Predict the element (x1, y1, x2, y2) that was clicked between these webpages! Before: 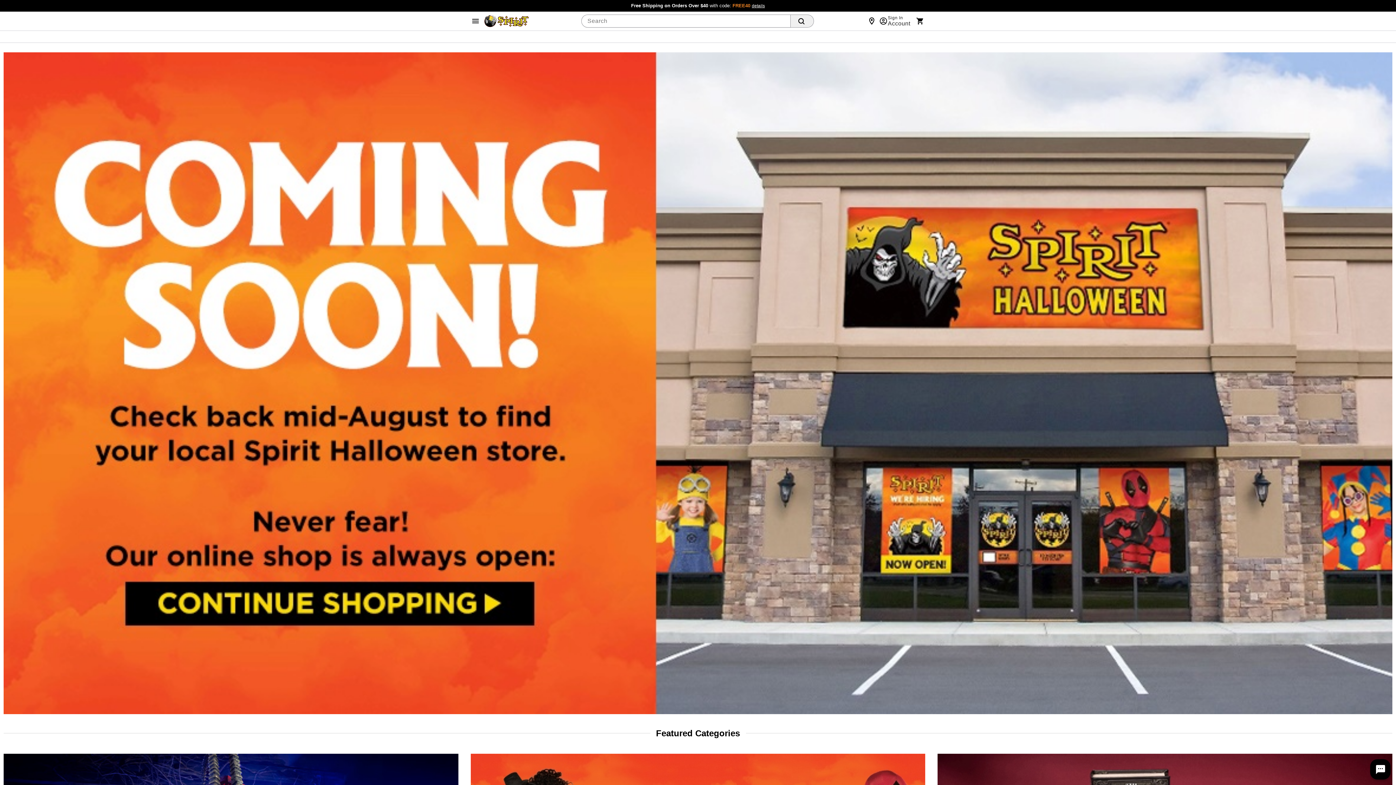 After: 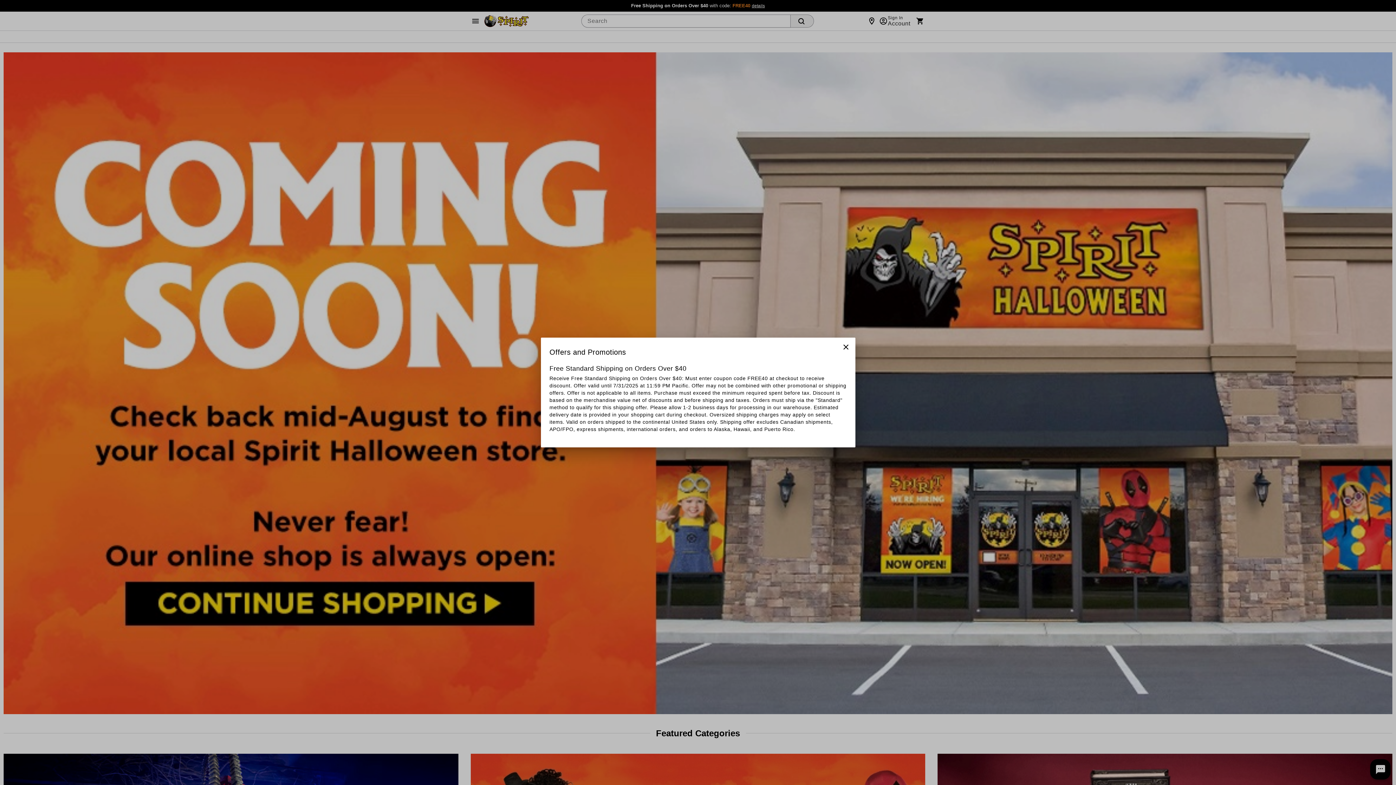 Action: bbox: (752, 3, 765, 8) label: details